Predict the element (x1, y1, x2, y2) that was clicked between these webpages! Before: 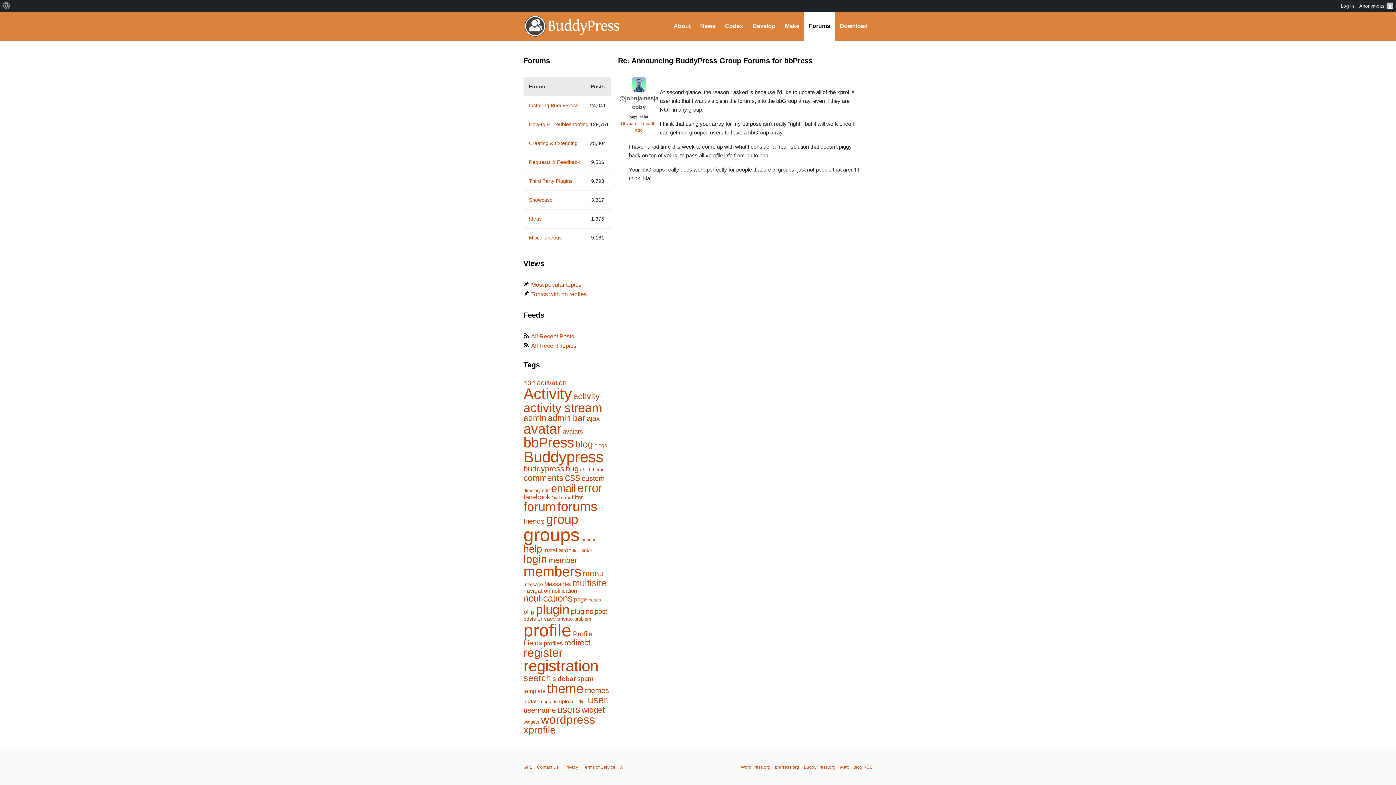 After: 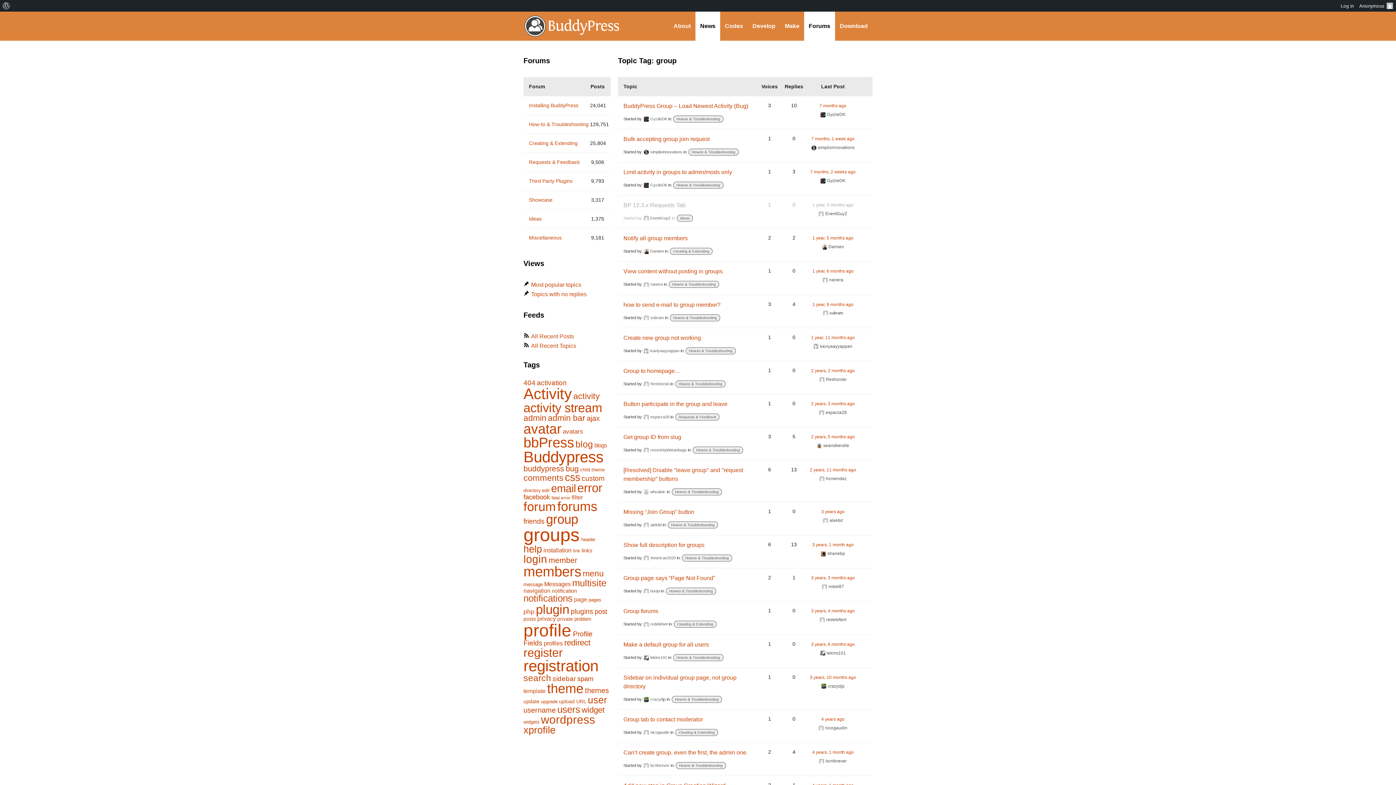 Action: label: group (573 items) bbox: (546, 512, 578, 526)